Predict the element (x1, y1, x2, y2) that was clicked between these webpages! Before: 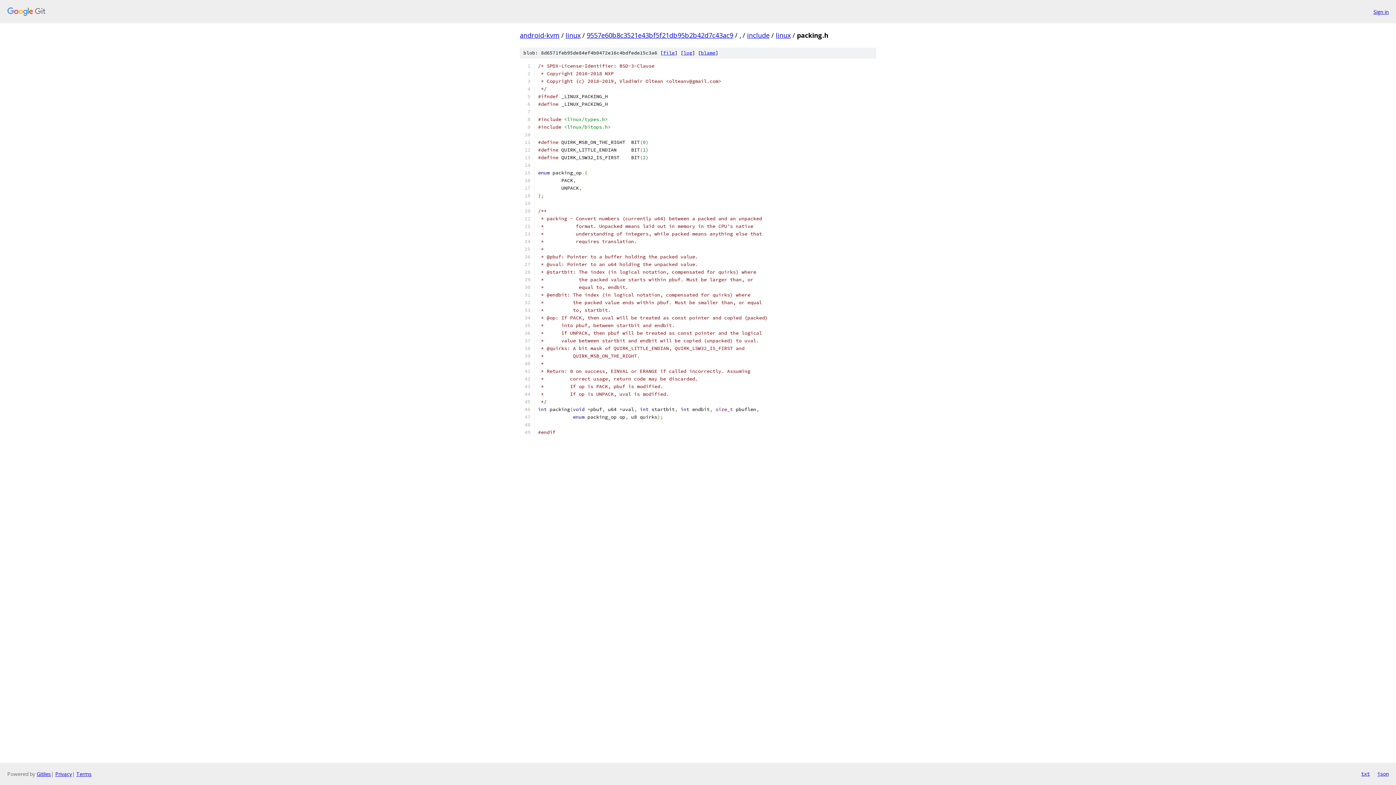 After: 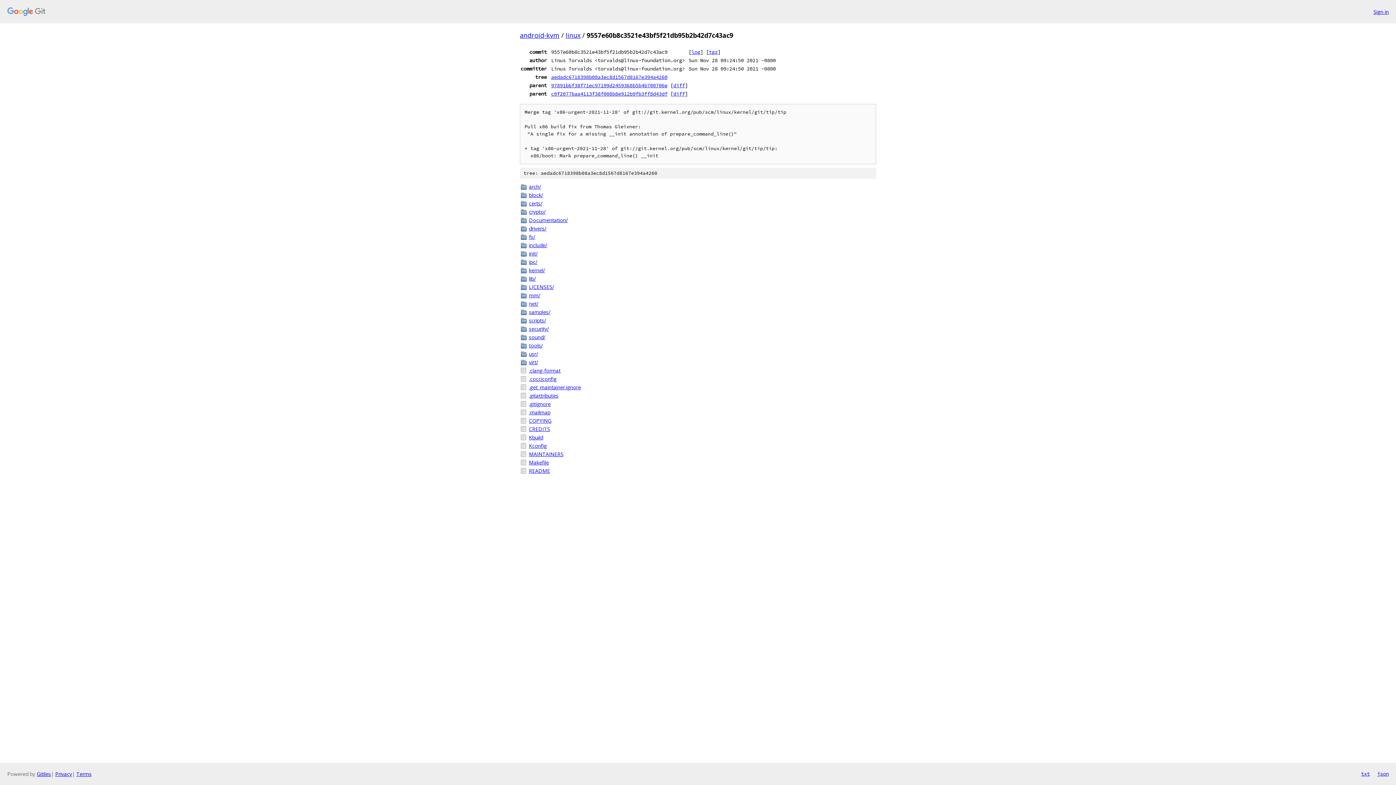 Action: label: 9557e60b8c3521e43bf5f21db95b2b42d7c43ac9 bbox: (586, 30, 733, 39)